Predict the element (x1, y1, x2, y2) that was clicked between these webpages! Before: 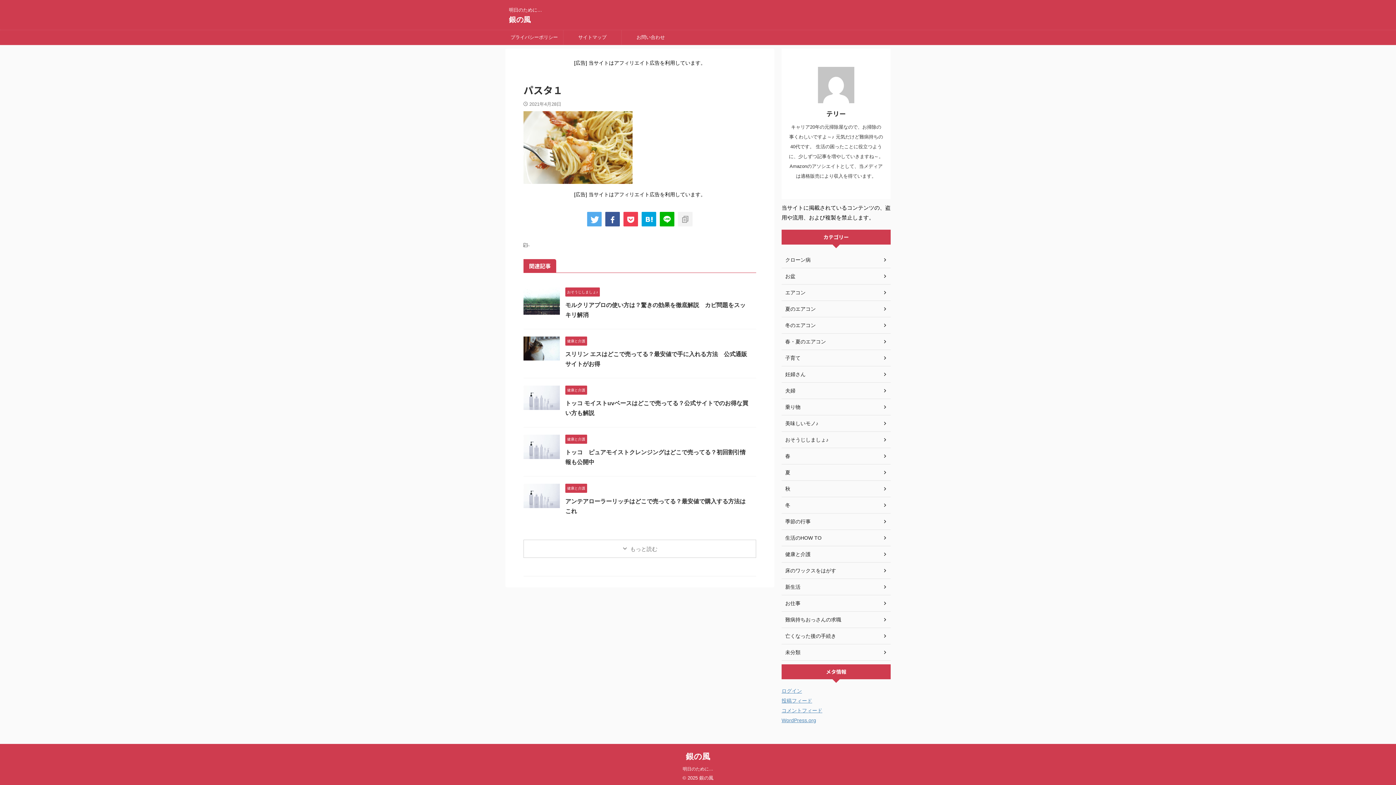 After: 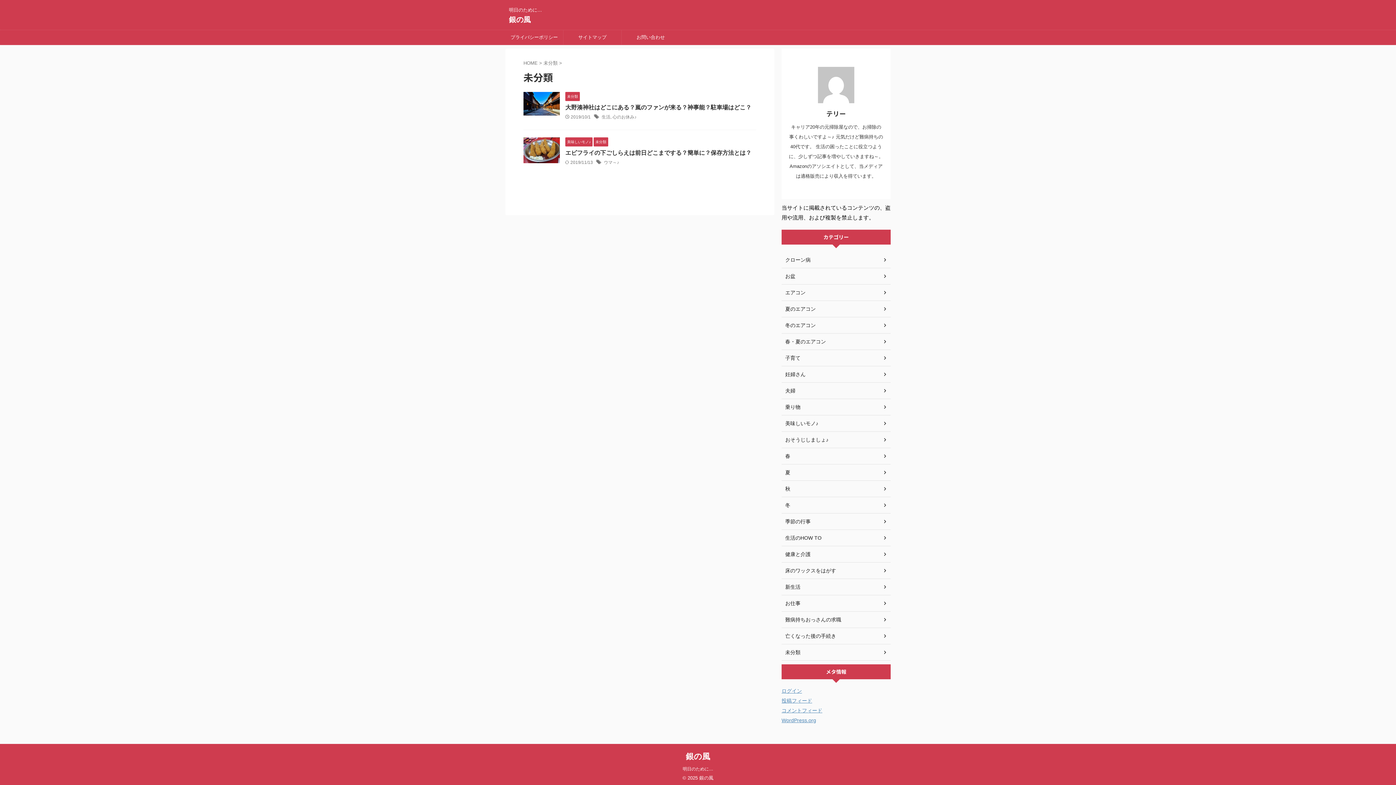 Action: bbox: (781, 644, 890, 661) label: 未分類